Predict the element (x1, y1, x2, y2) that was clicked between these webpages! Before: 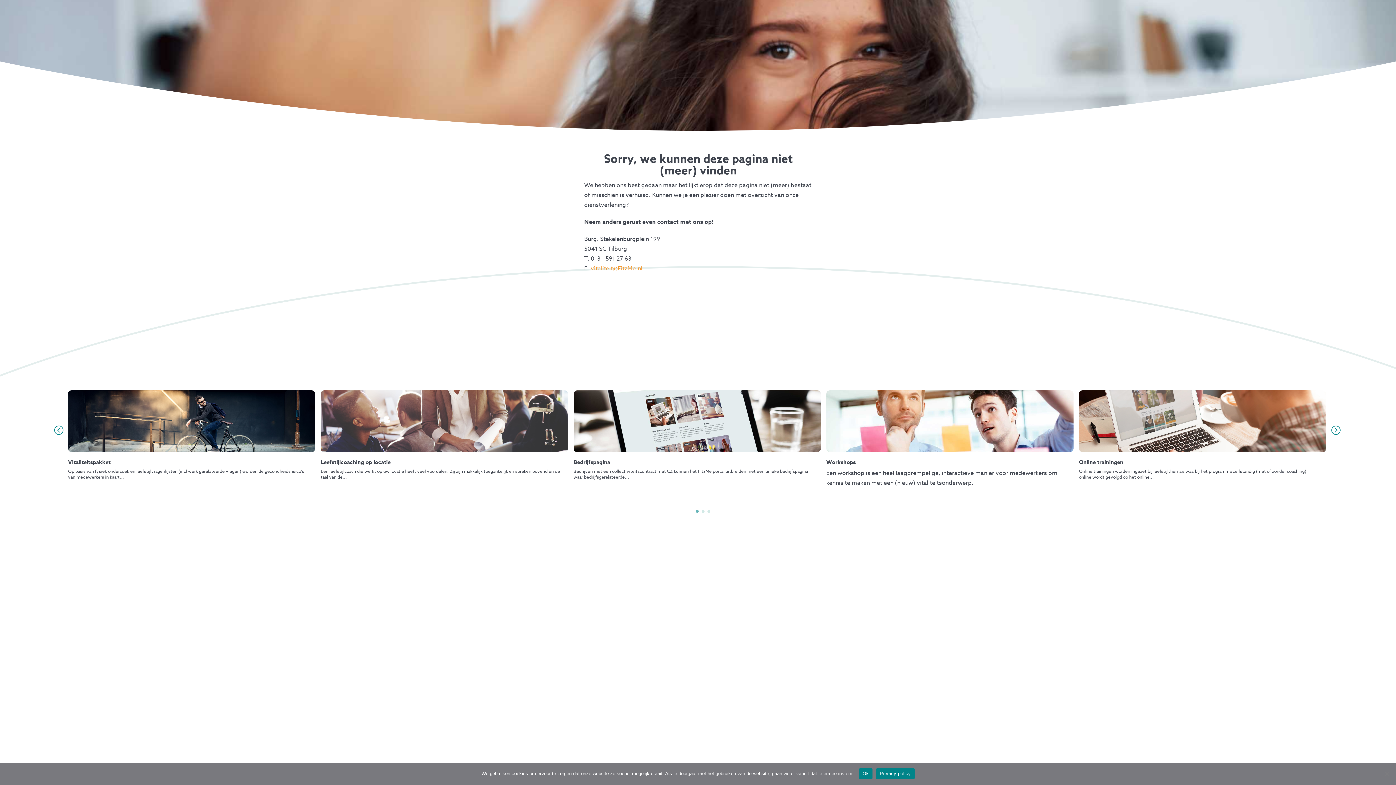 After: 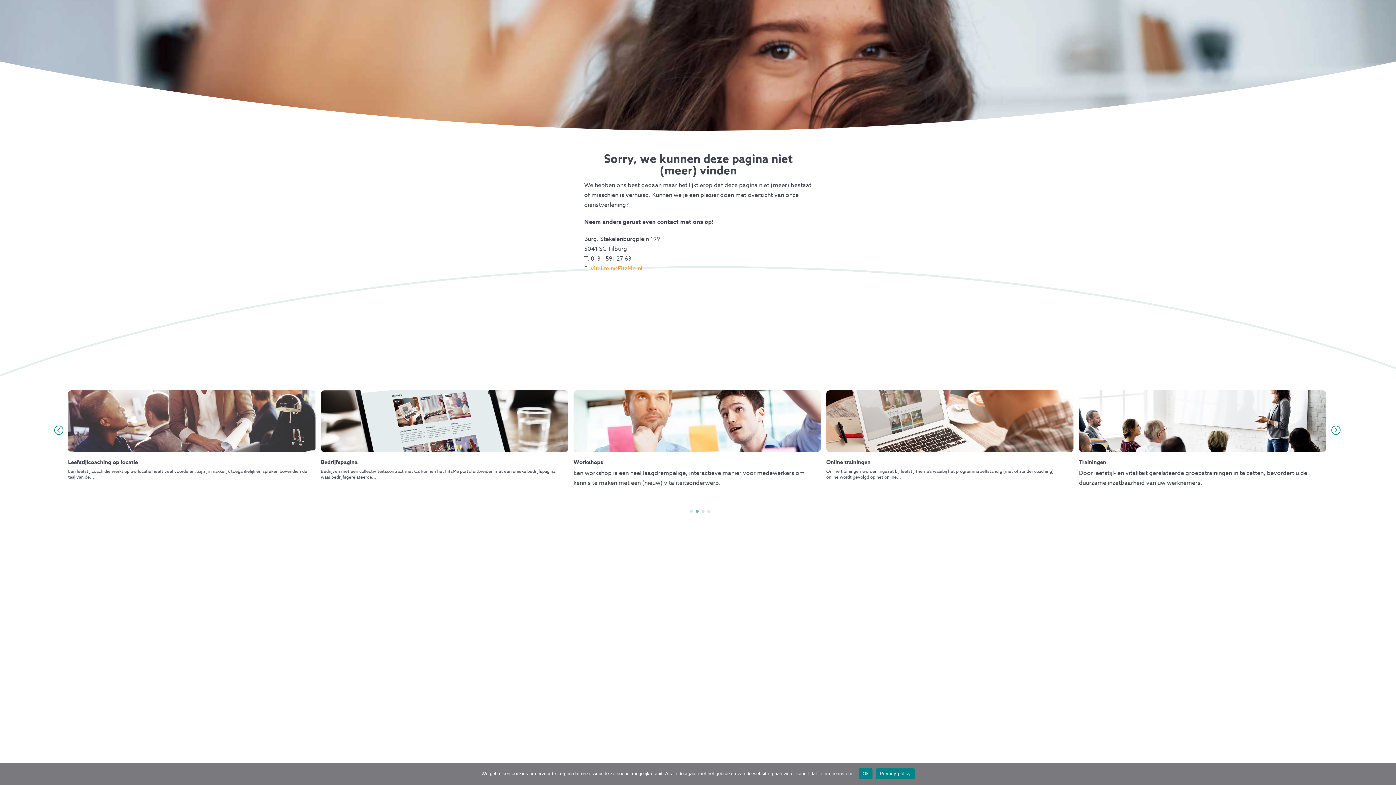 Action: bbox: (701, 510, 704, 512) label: Go to slide 2